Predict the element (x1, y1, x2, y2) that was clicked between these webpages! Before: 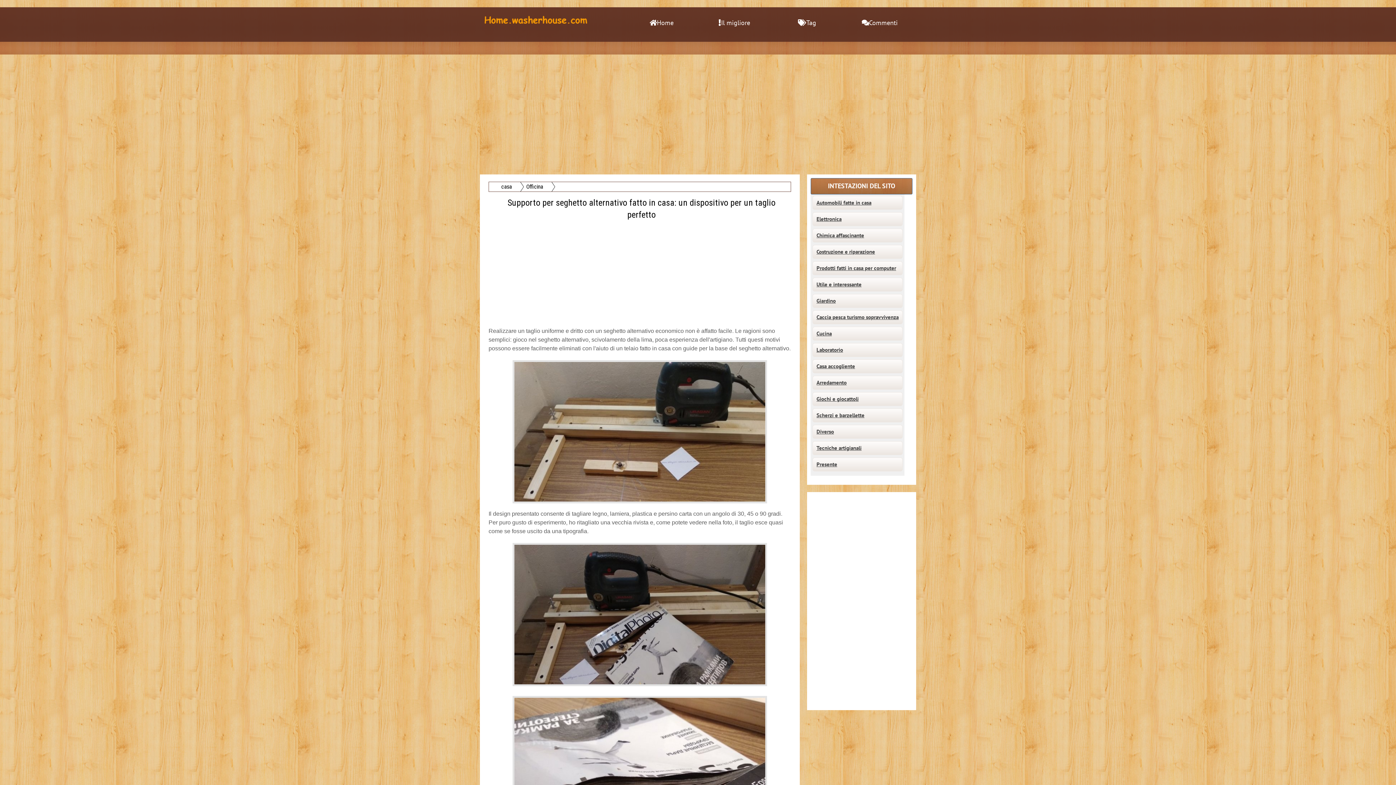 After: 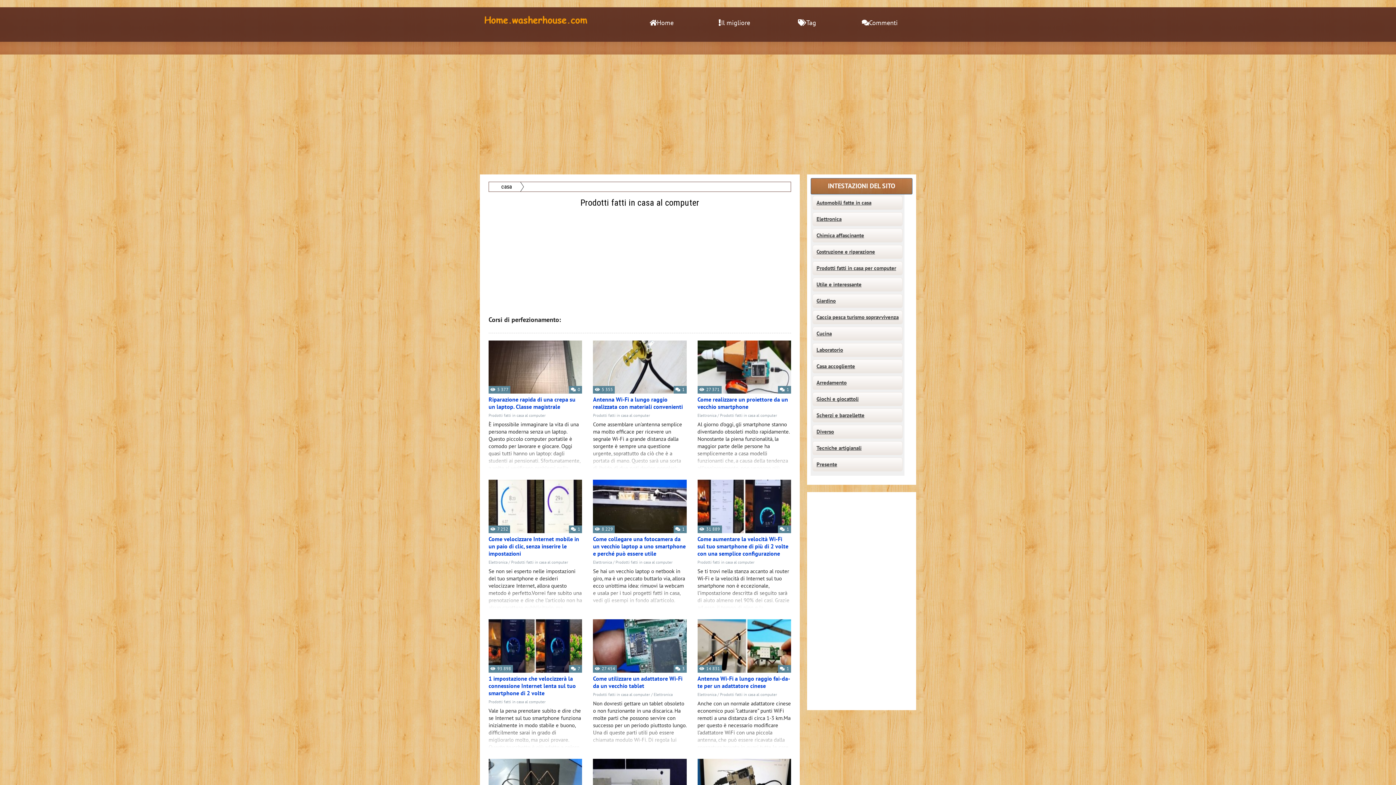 Action: label: Prodotti fatti in casa per computer bbox: (812, 261, 902, 275)